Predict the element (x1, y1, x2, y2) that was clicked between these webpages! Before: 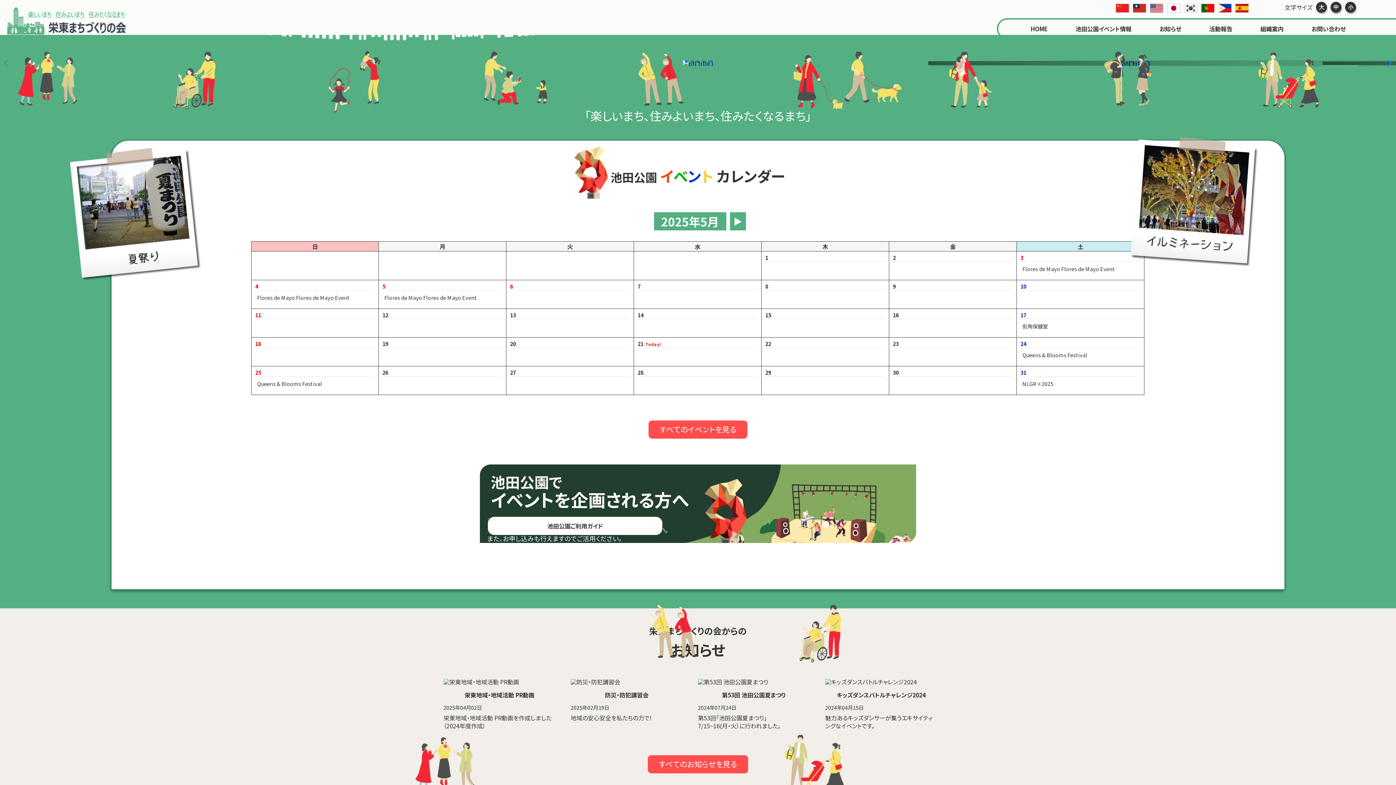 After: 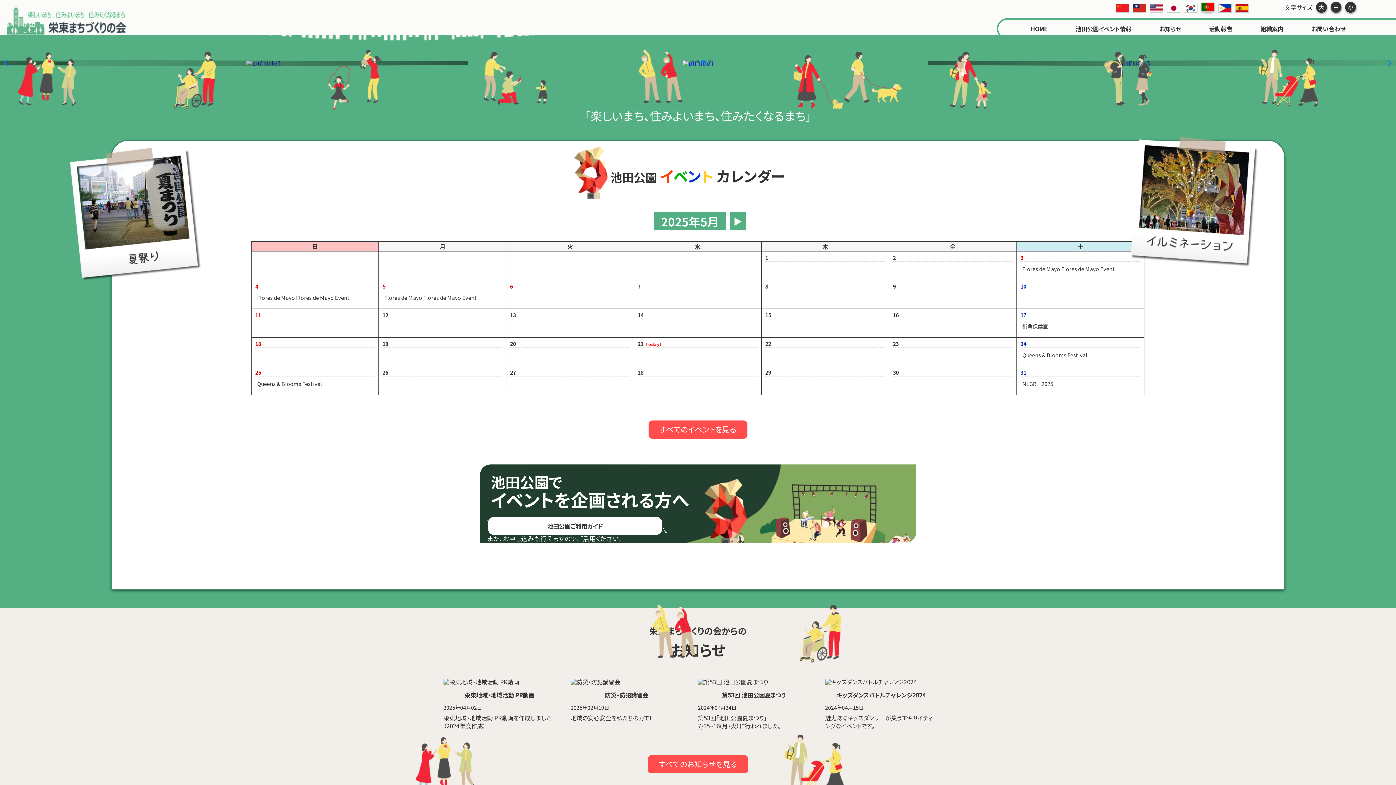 Action: bbox: (1201, 5, 1214, 13)